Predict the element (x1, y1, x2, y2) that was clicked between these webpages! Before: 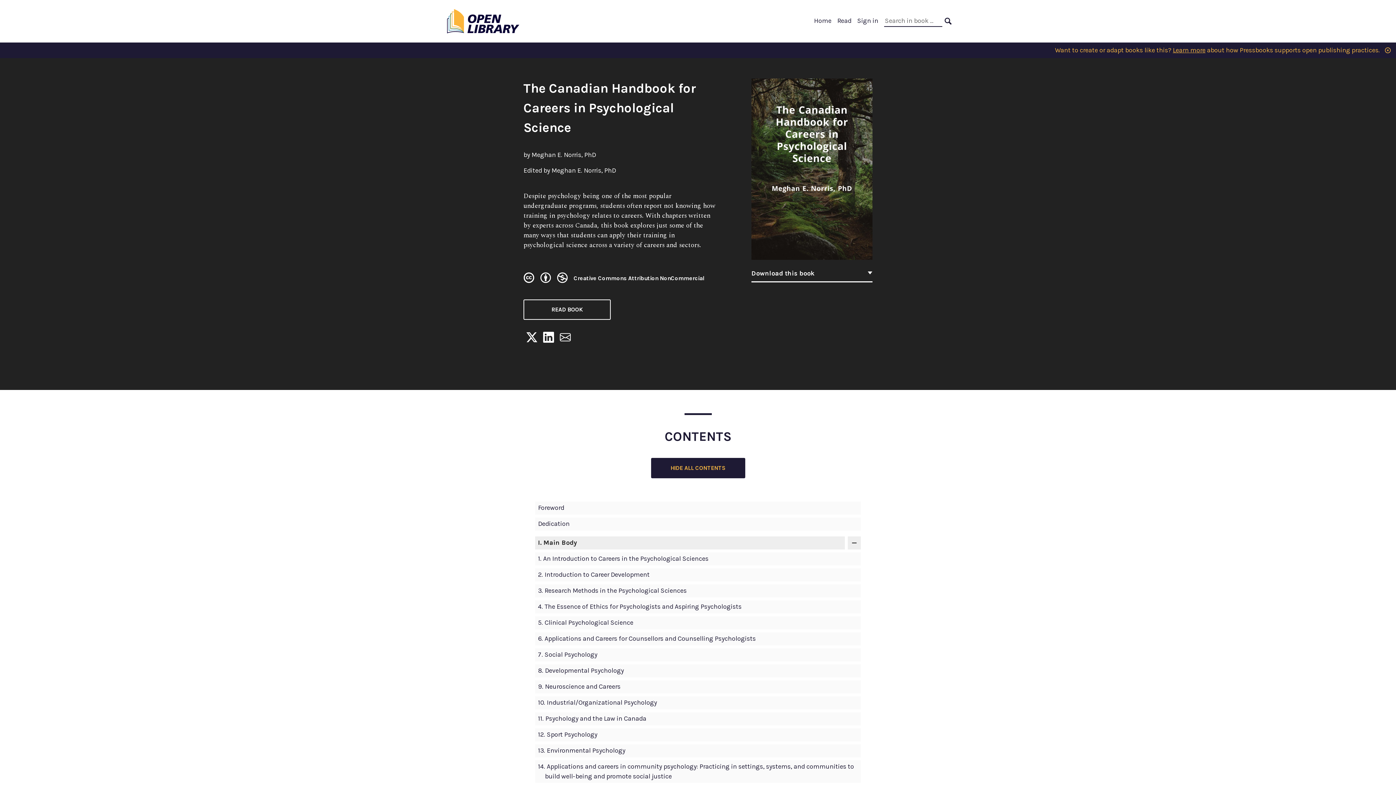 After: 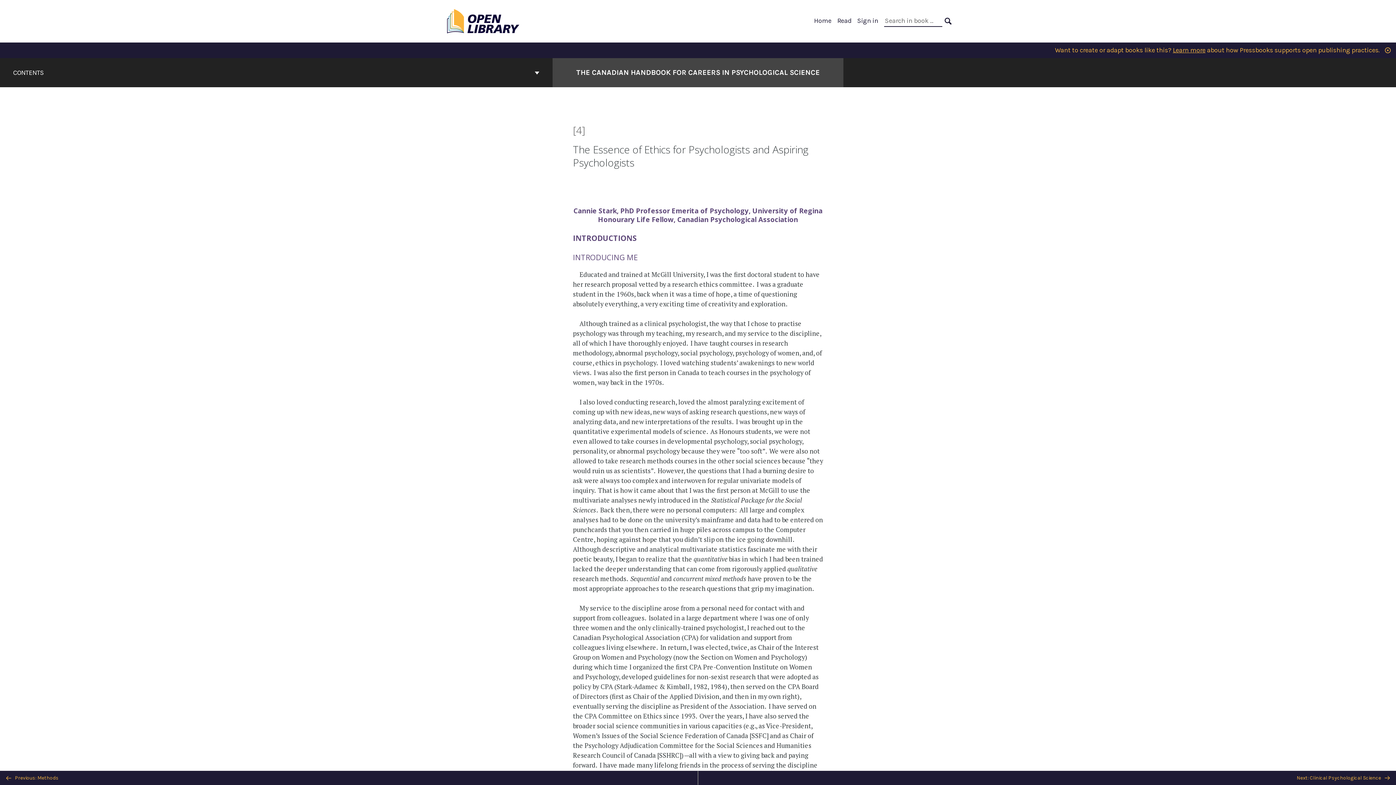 Action: bbox: (538, 602, 741, 610) label: 4. The Essence of Ethics for Psychologists and Aspiring Psychologists